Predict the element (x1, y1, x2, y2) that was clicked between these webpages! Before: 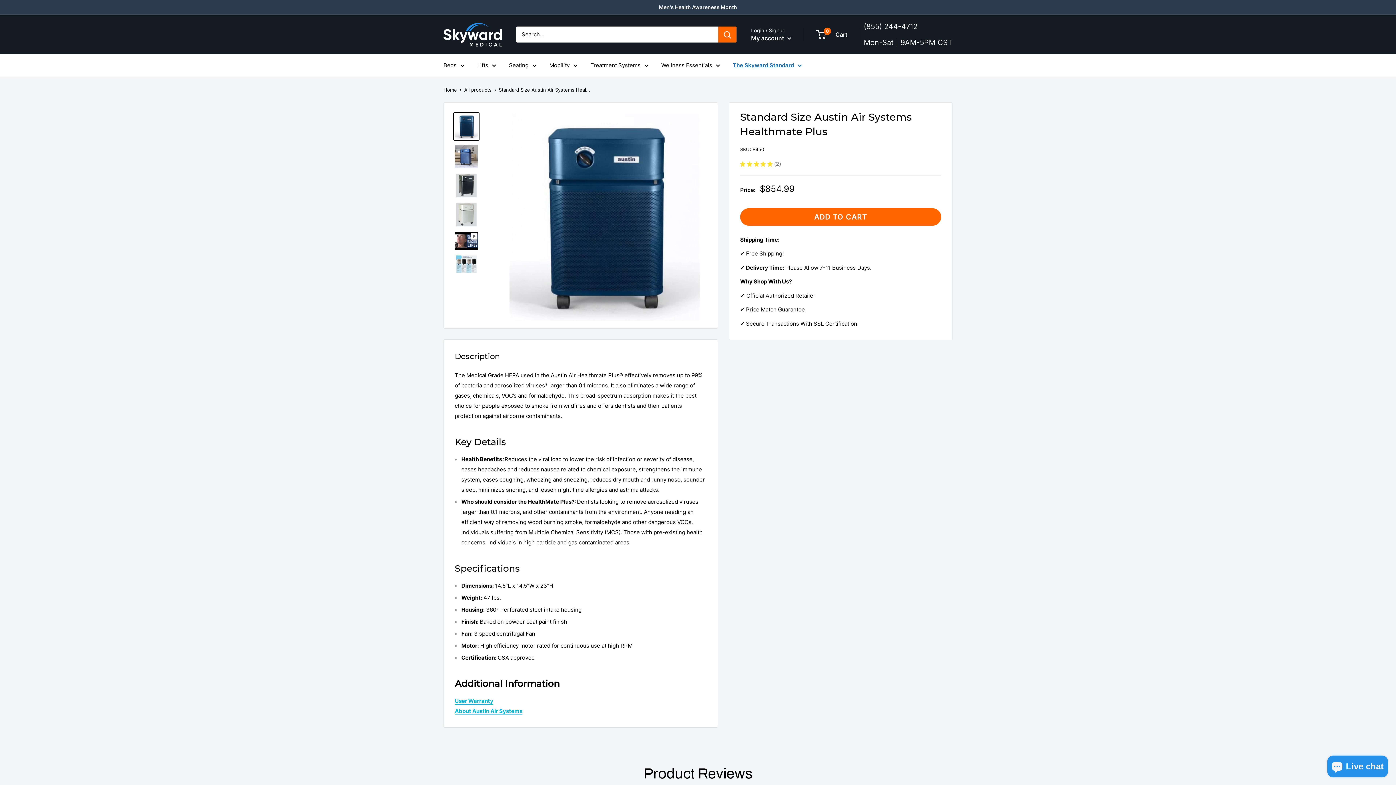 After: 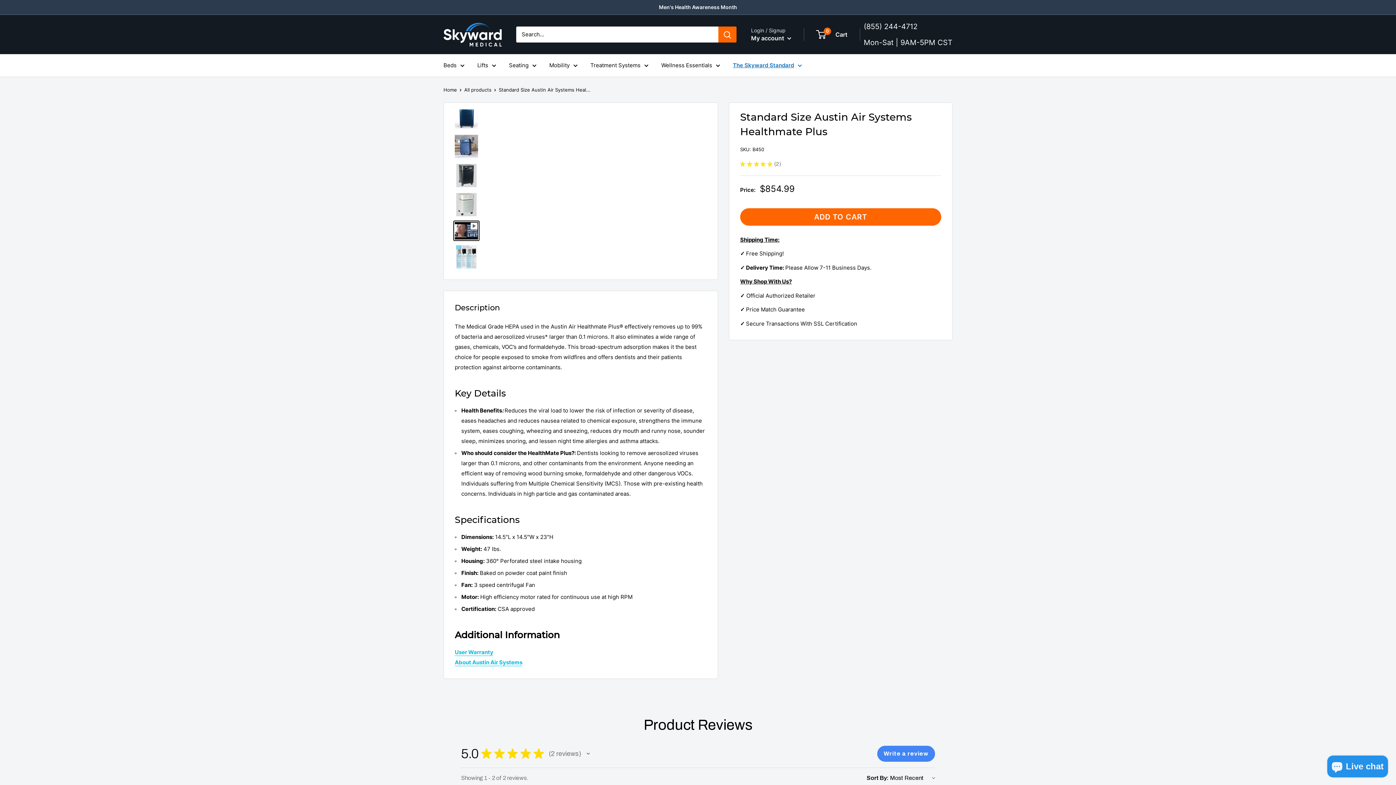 Action: bbox: (453, 230, 479, 251)